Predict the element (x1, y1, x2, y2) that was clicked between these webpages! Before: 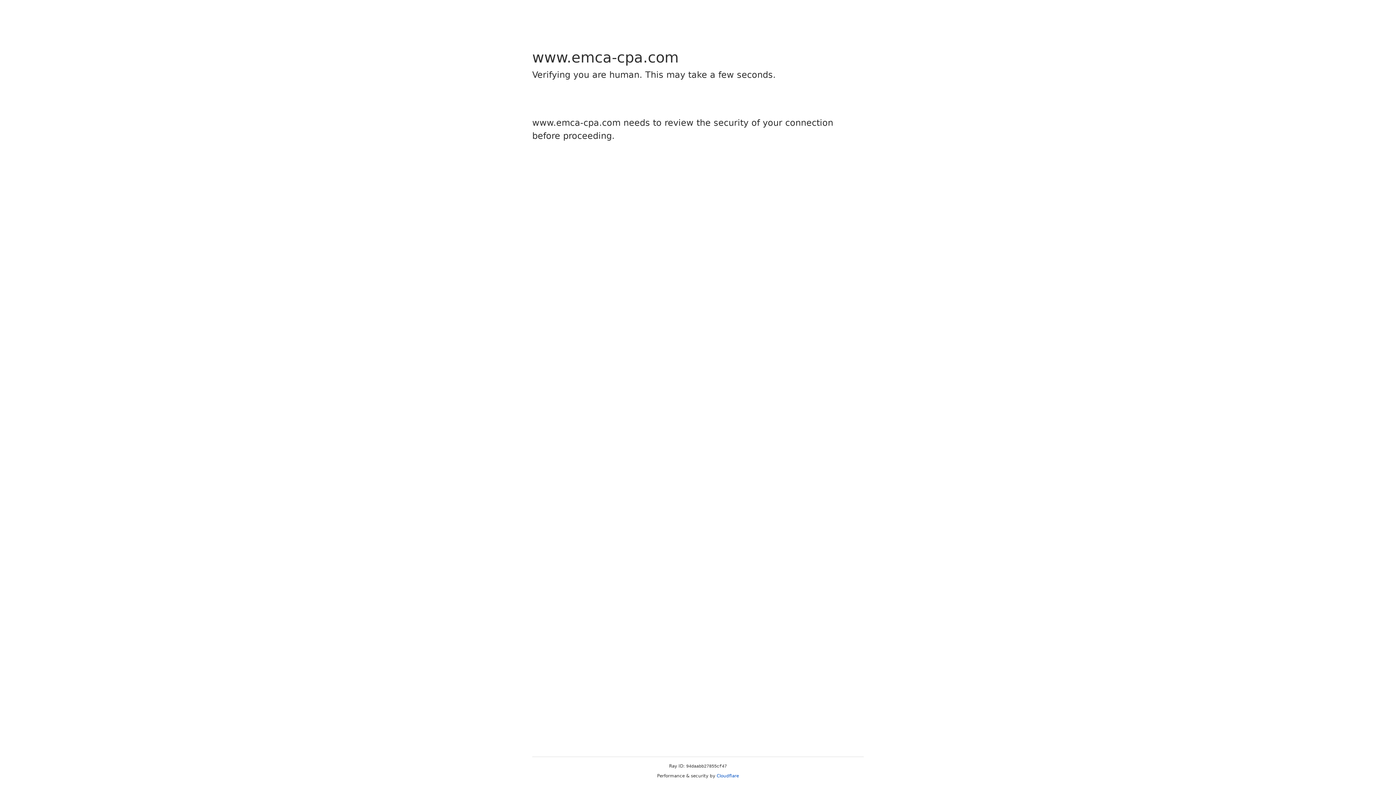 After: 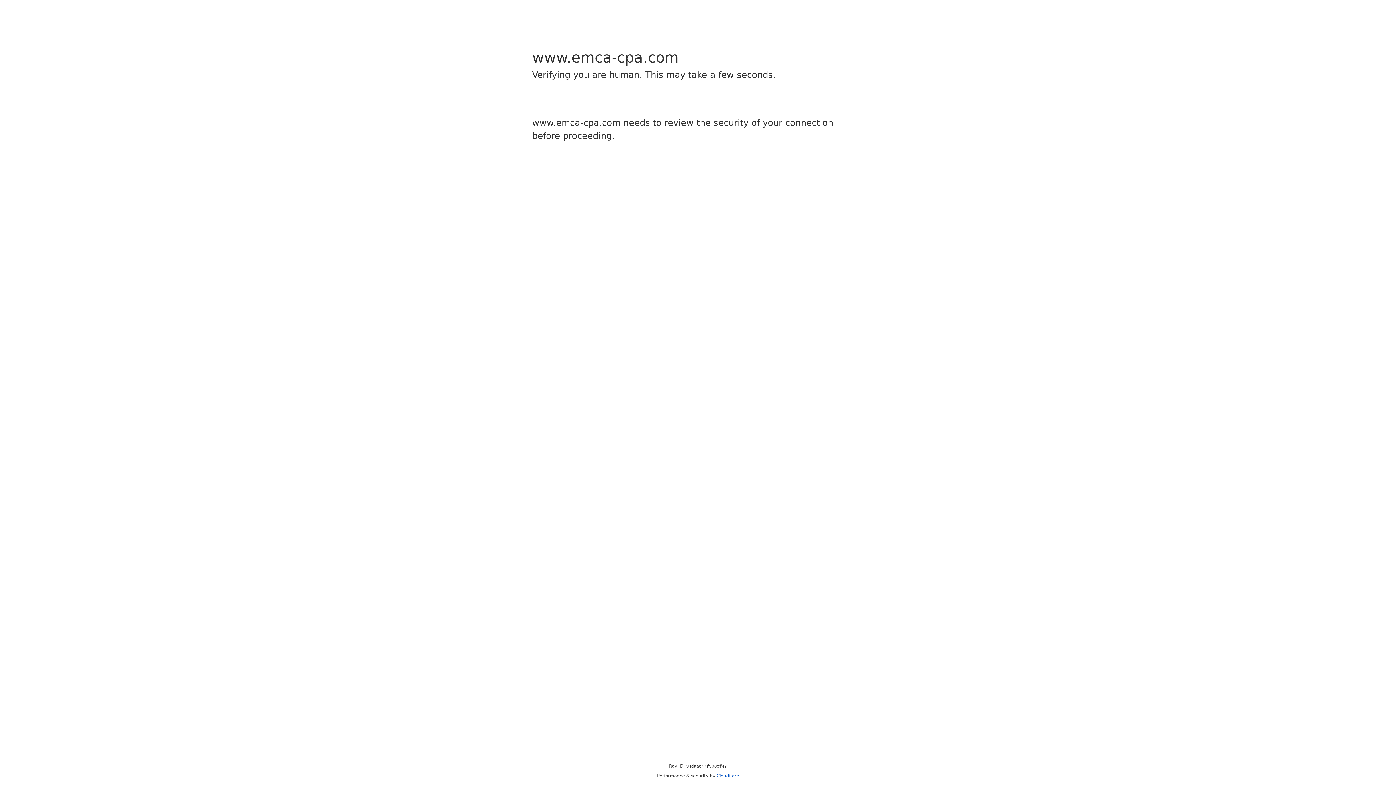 Action: bbox: (716, 773, 739, 778) label: Cloudflare